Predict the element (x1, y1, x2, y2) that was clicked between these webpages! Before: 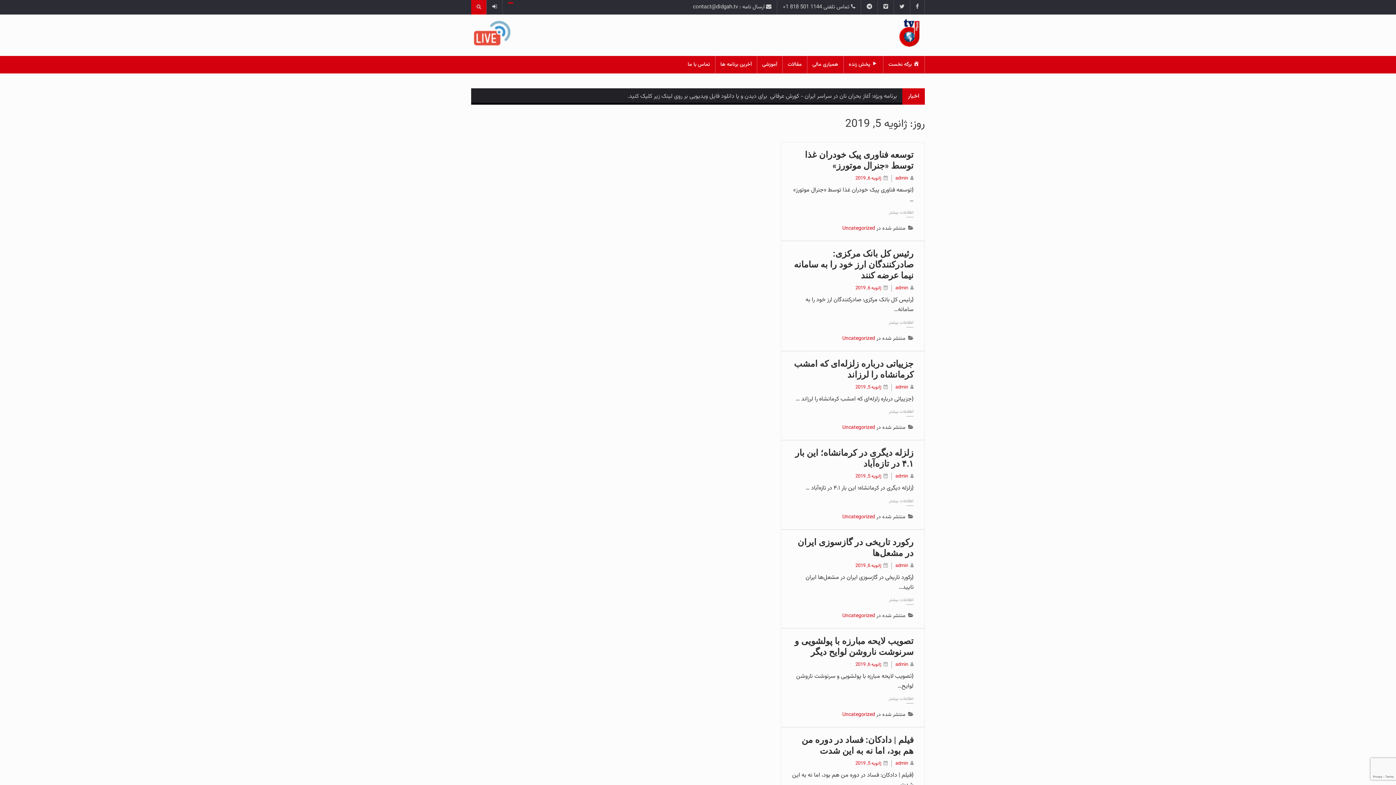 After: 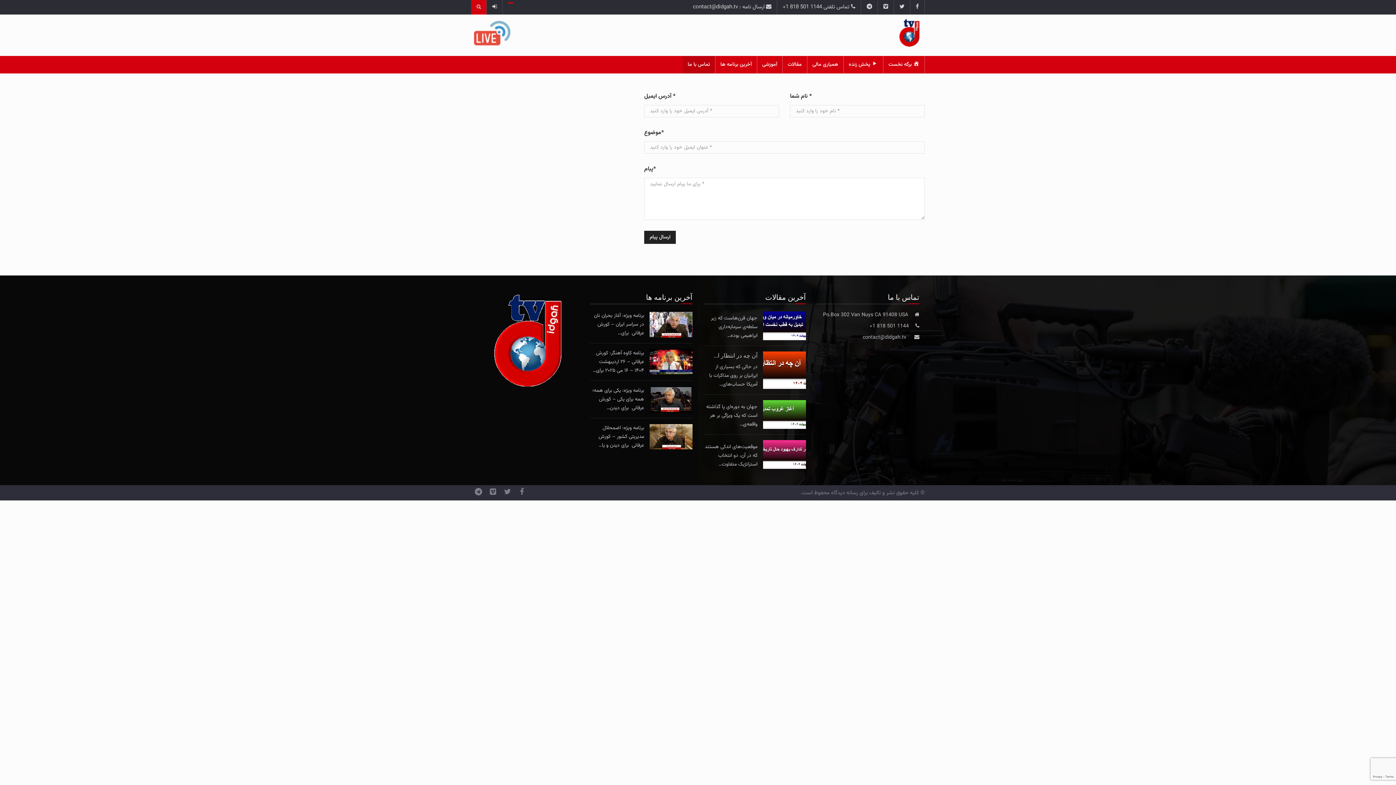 Action: label: تماس با ما bbox: (682, 56, 715, 73)